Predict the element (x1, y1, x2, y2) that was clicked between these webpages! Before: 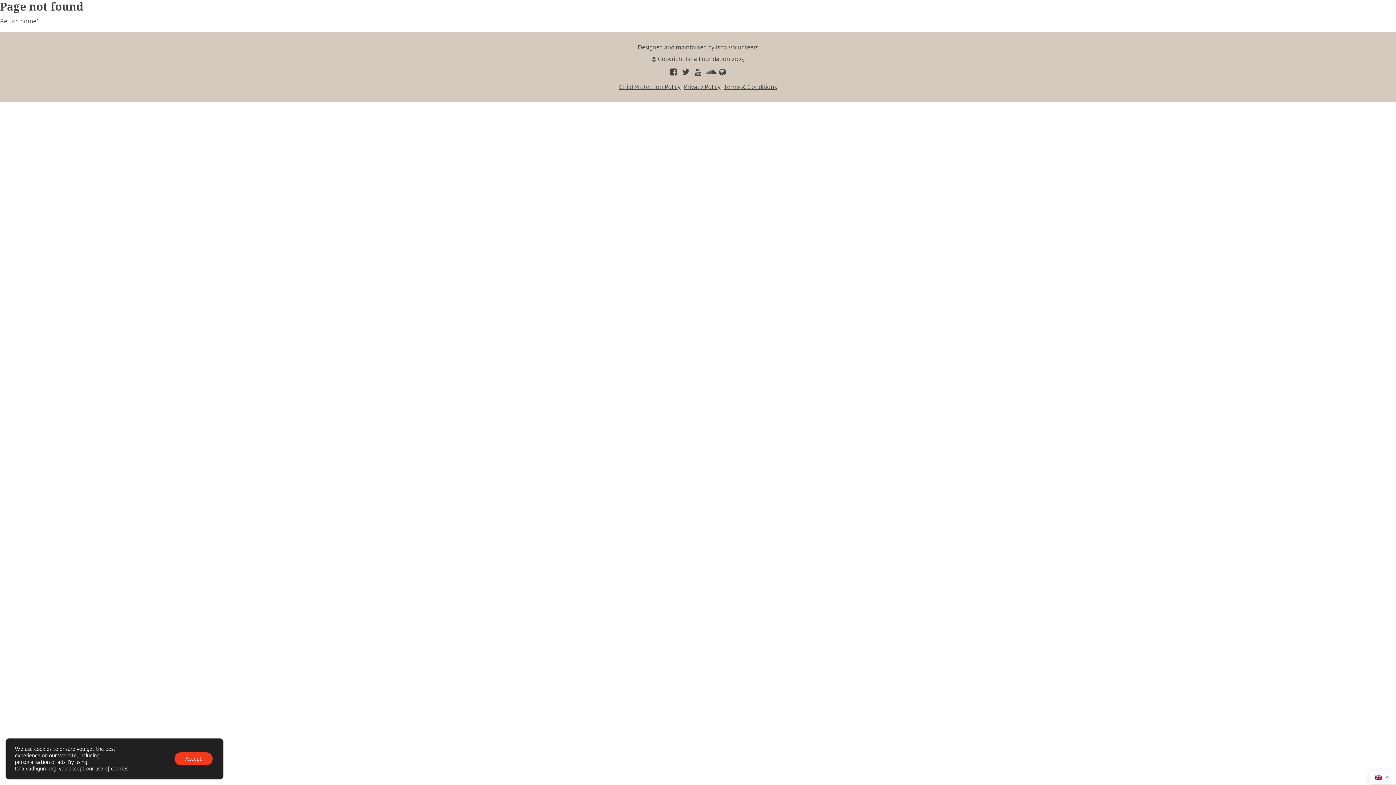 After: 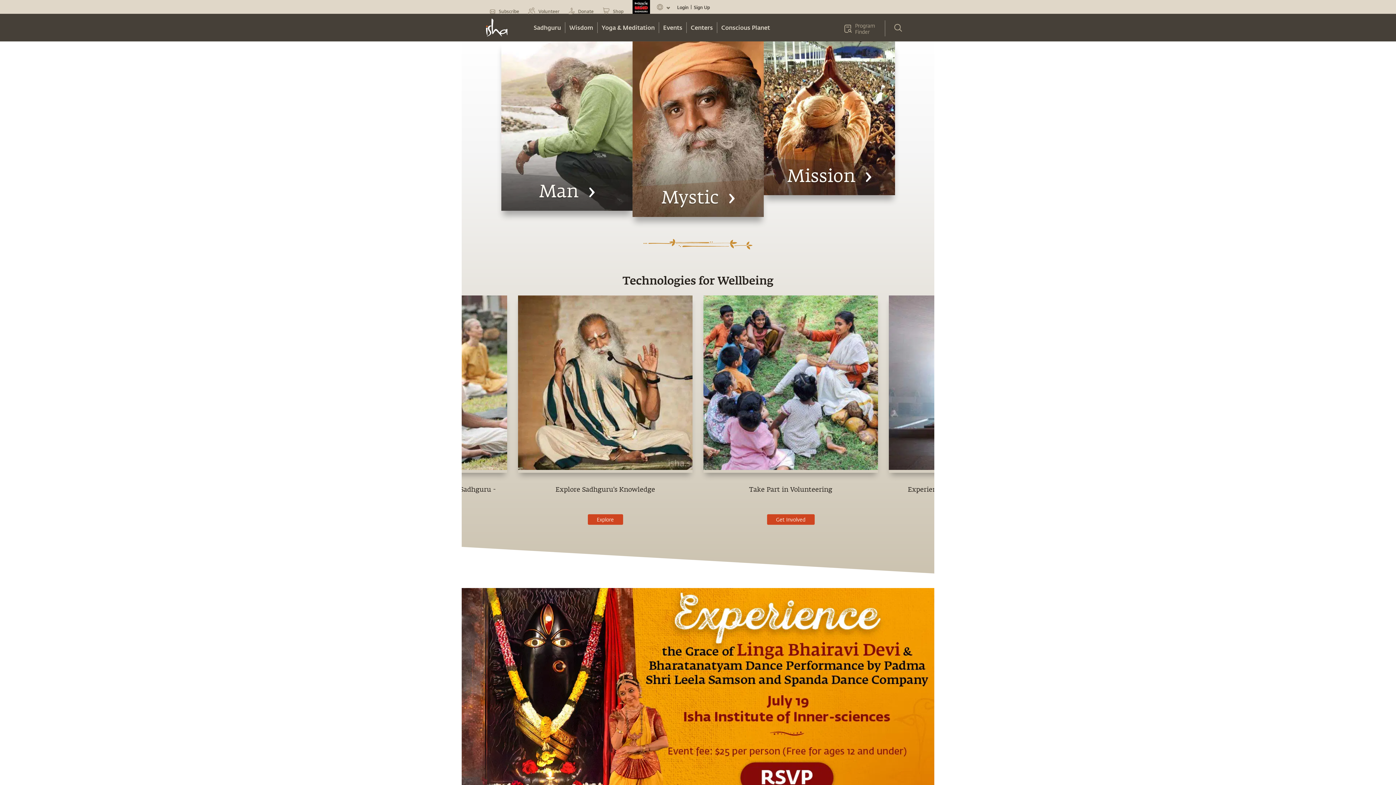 Action: bbox: (0, 17, 38, 24) label: Return home?